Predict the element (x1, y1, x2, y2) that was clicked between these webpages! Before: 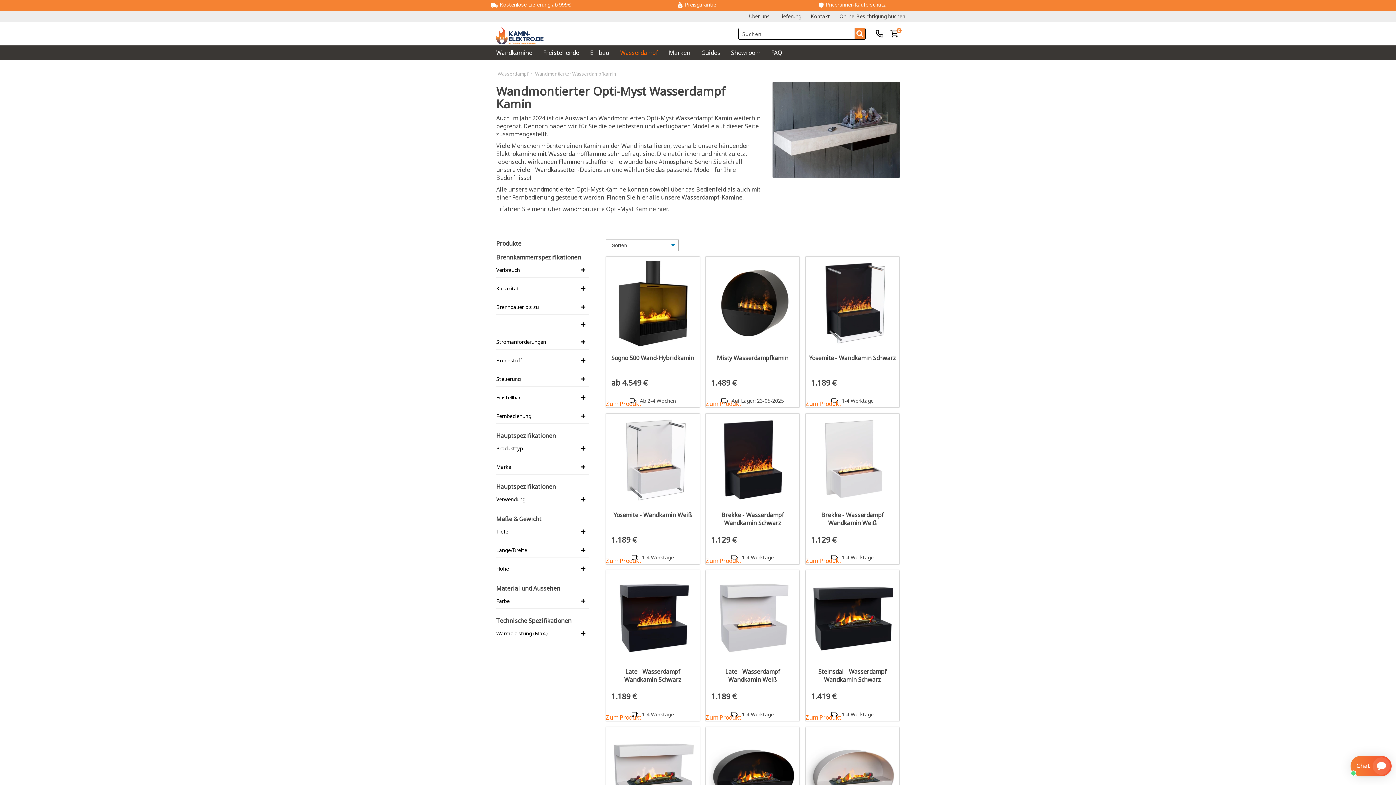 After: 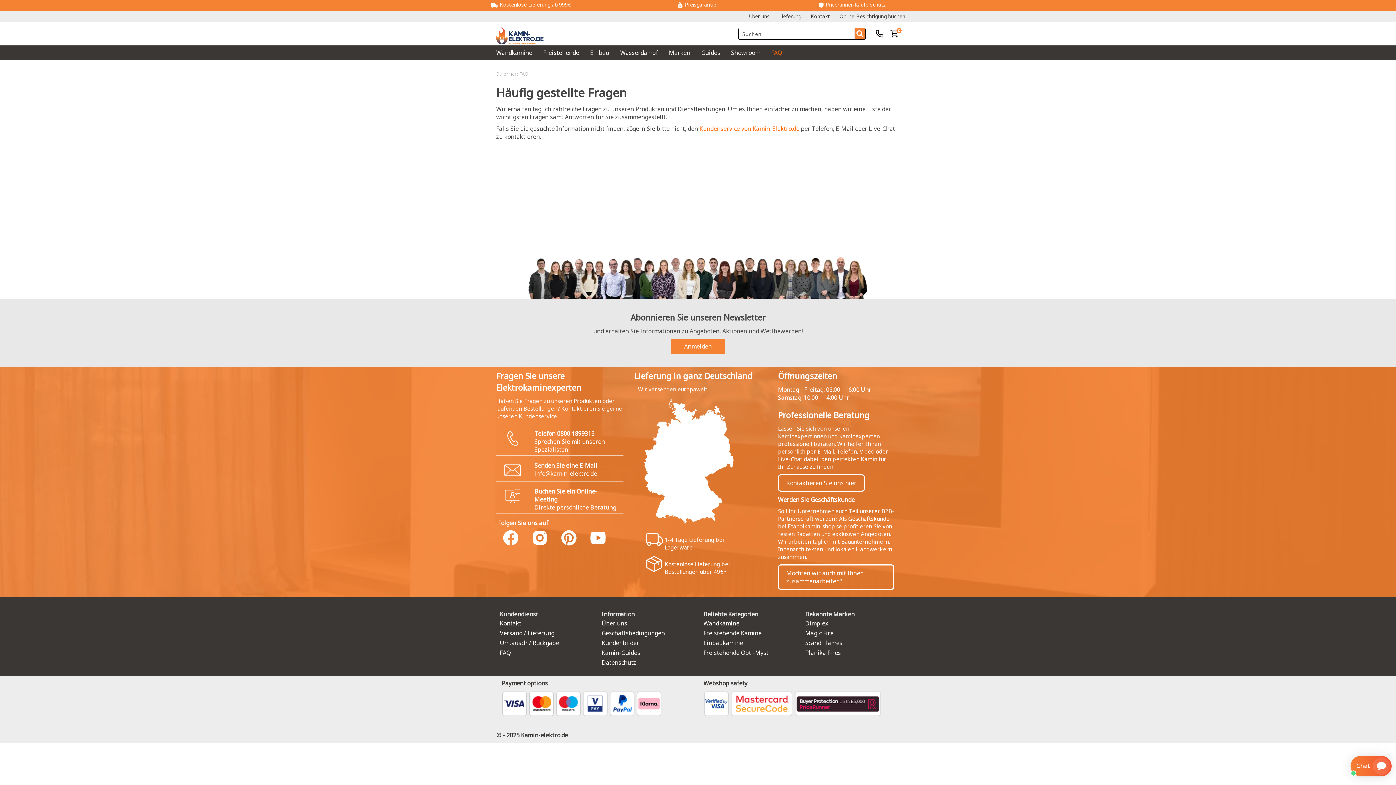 Action: bbox: (765, 45, 787, 60) label: FAQ